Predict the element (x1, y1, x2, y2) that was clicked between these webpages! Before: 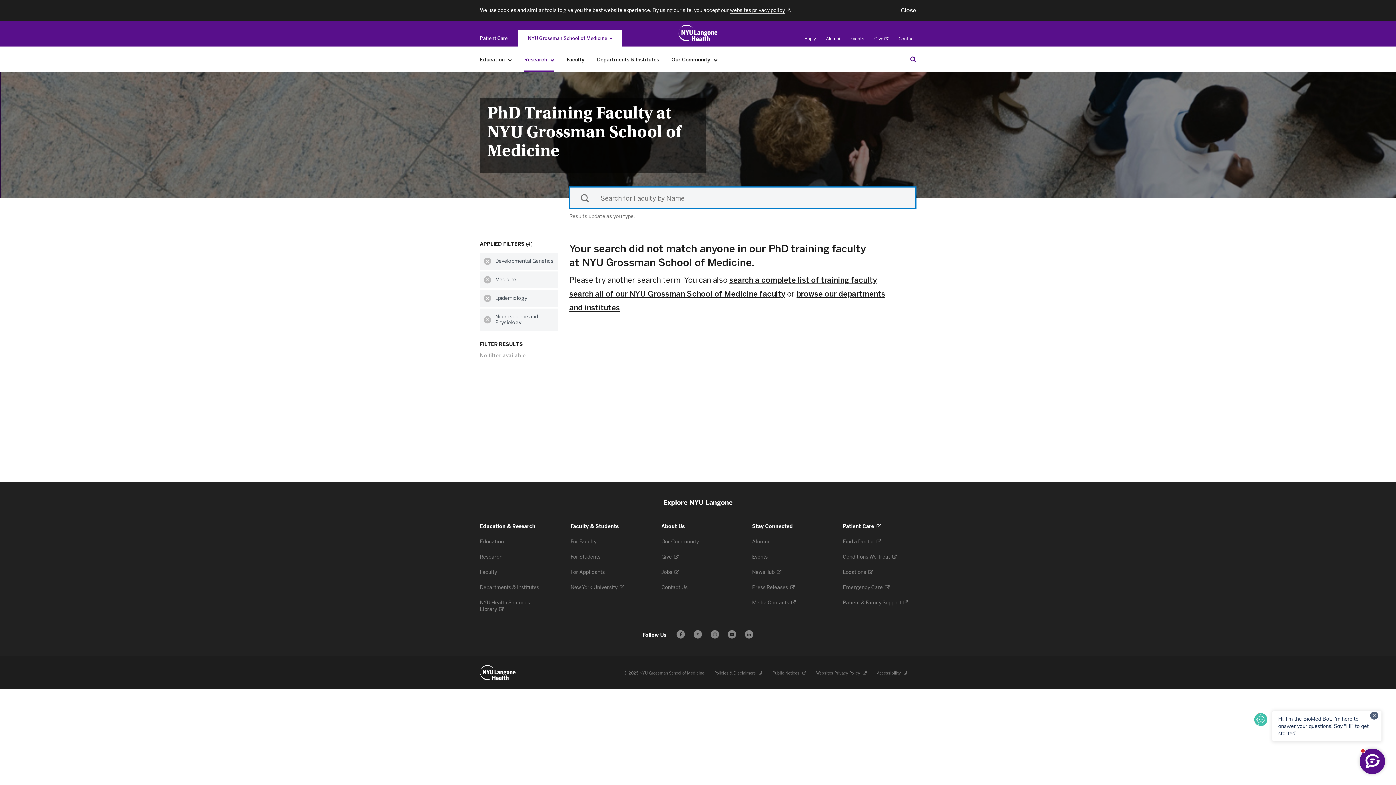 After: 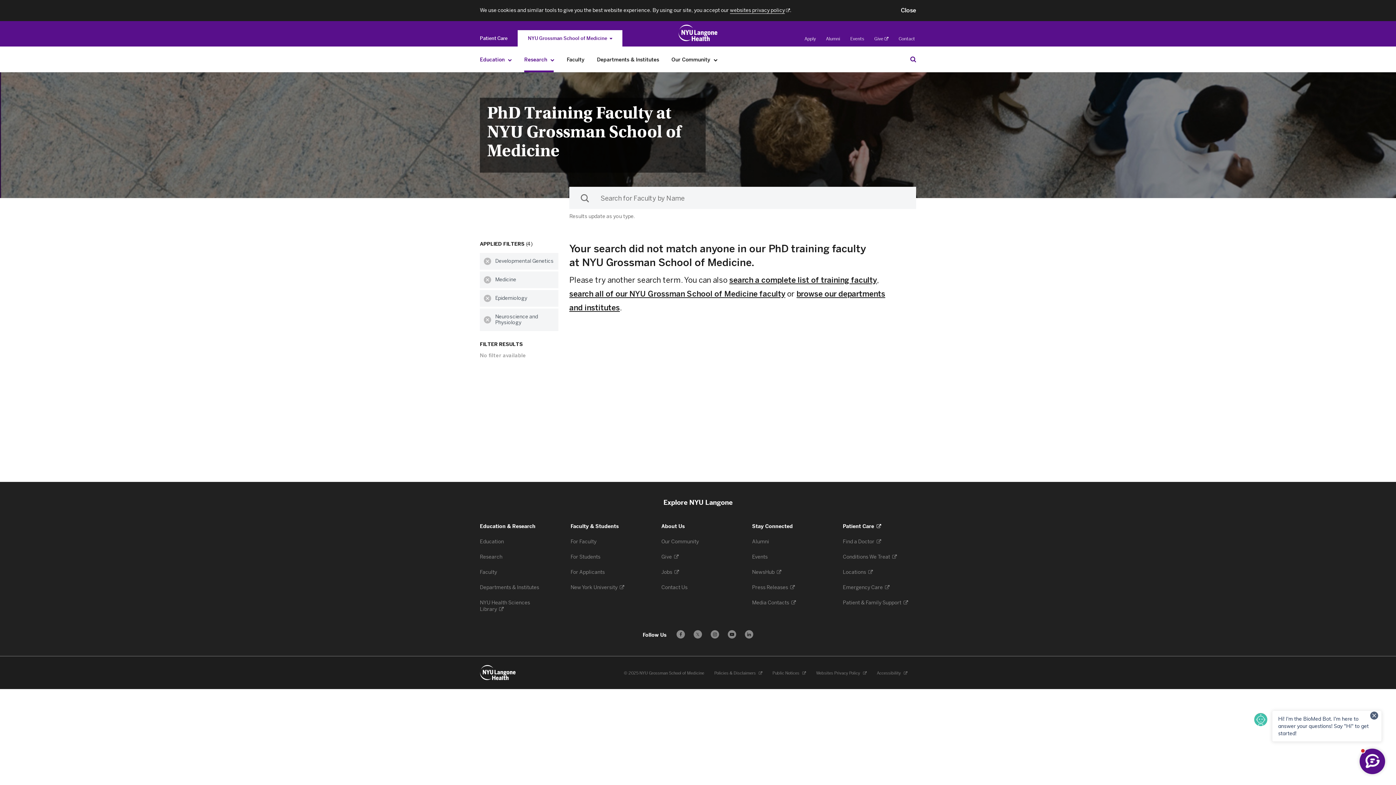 Action: label: Education bbox: (505, 52, 514, 67)